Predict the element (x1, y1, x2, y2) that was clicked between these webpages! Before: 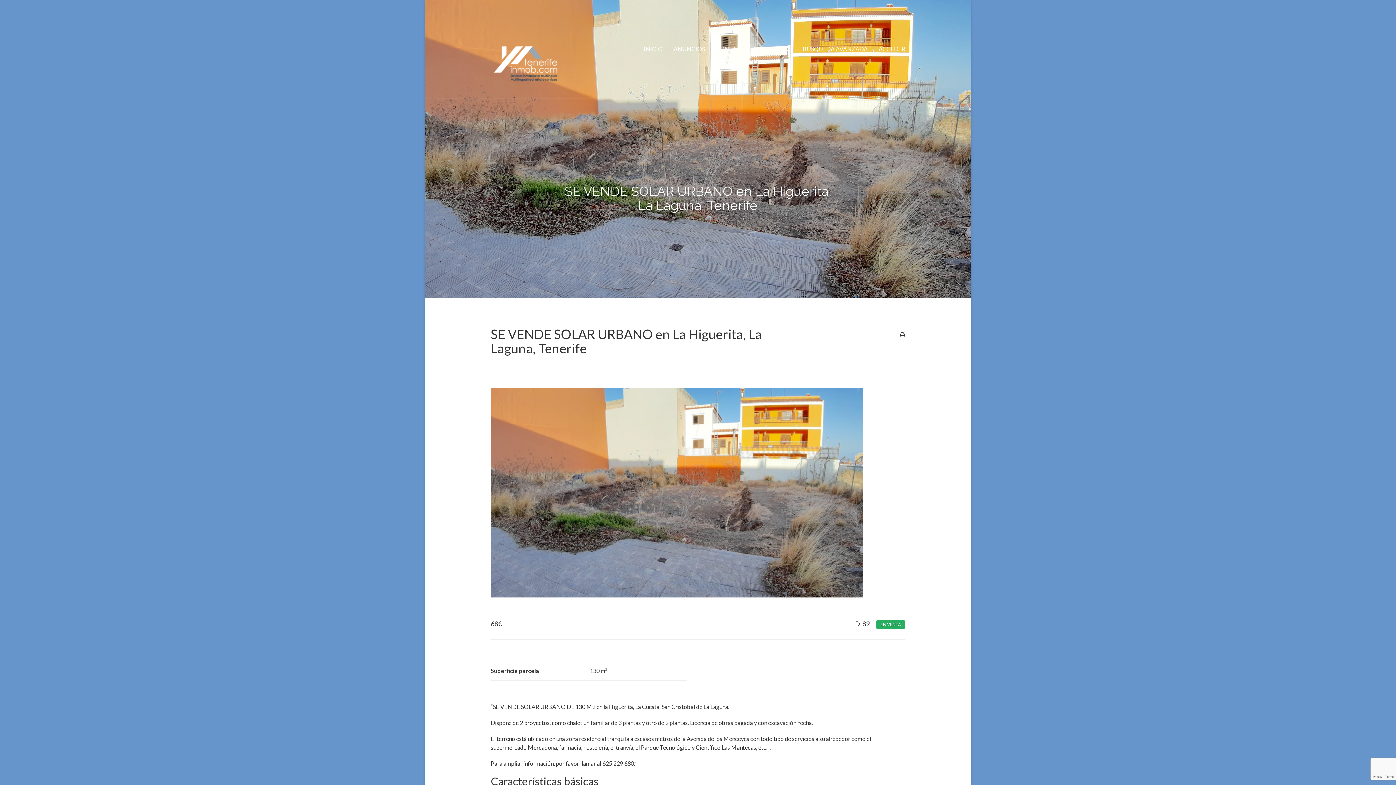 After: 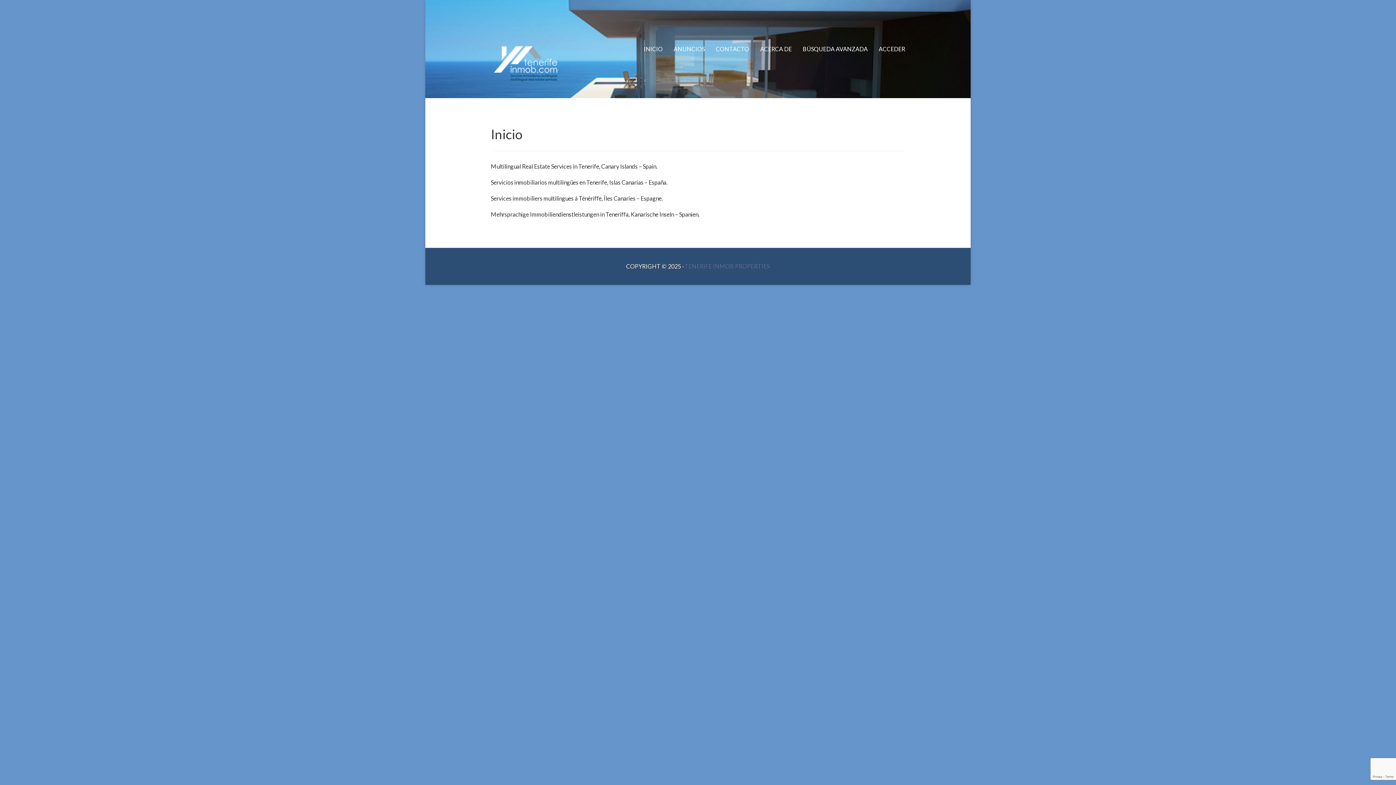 Action: bbox: (490, 59, 563, 66)